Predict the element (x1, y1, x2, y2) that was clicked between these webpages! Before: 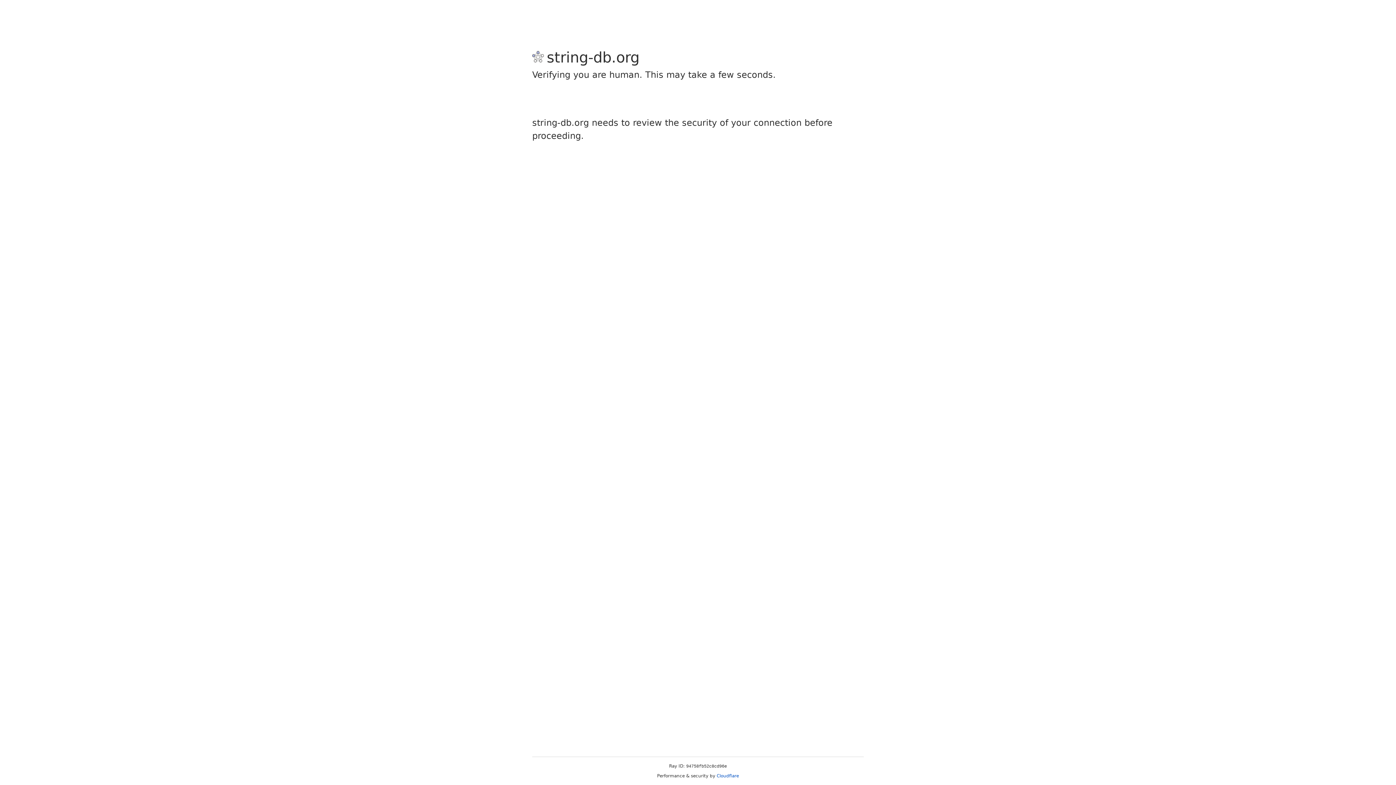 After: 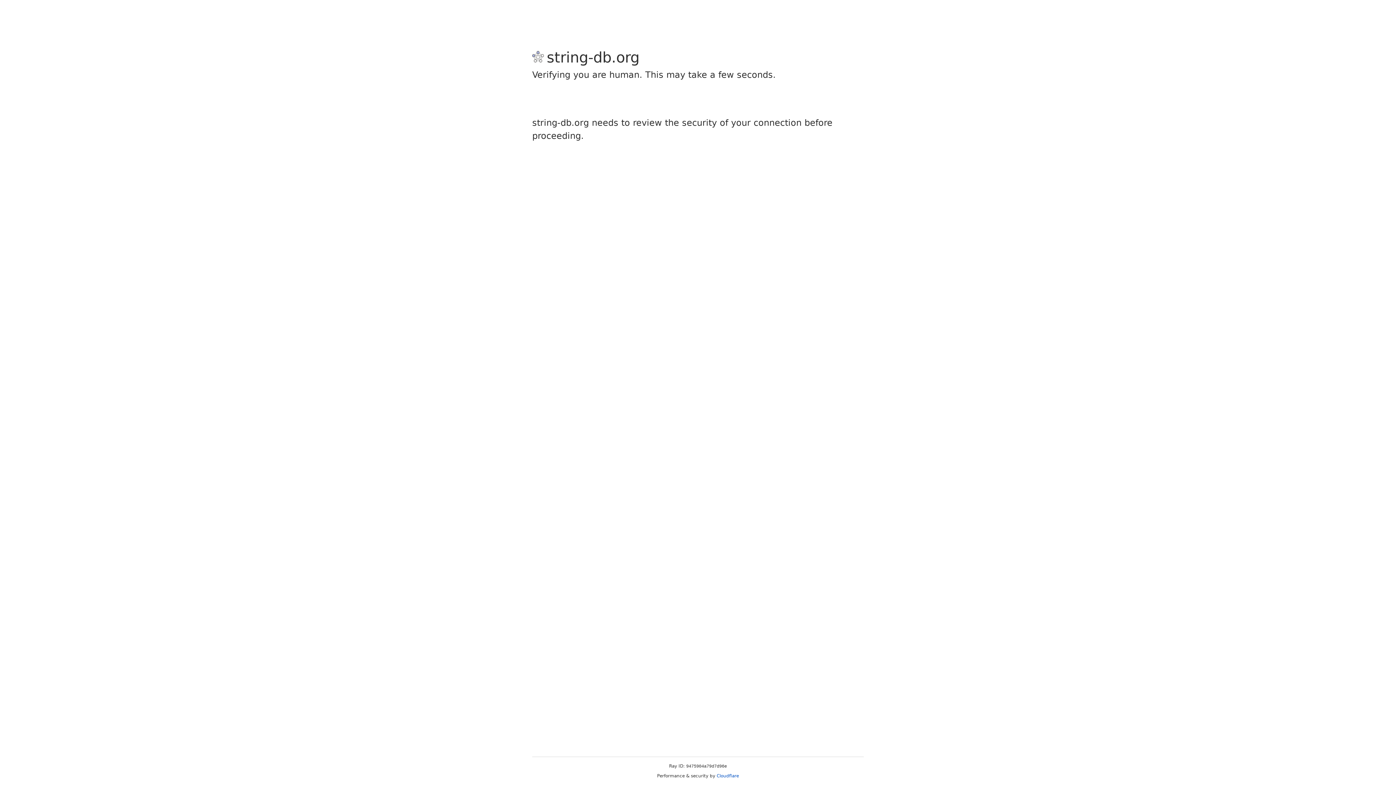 Action: bbox: (716, 773, 739, 778) label: Cloudflare